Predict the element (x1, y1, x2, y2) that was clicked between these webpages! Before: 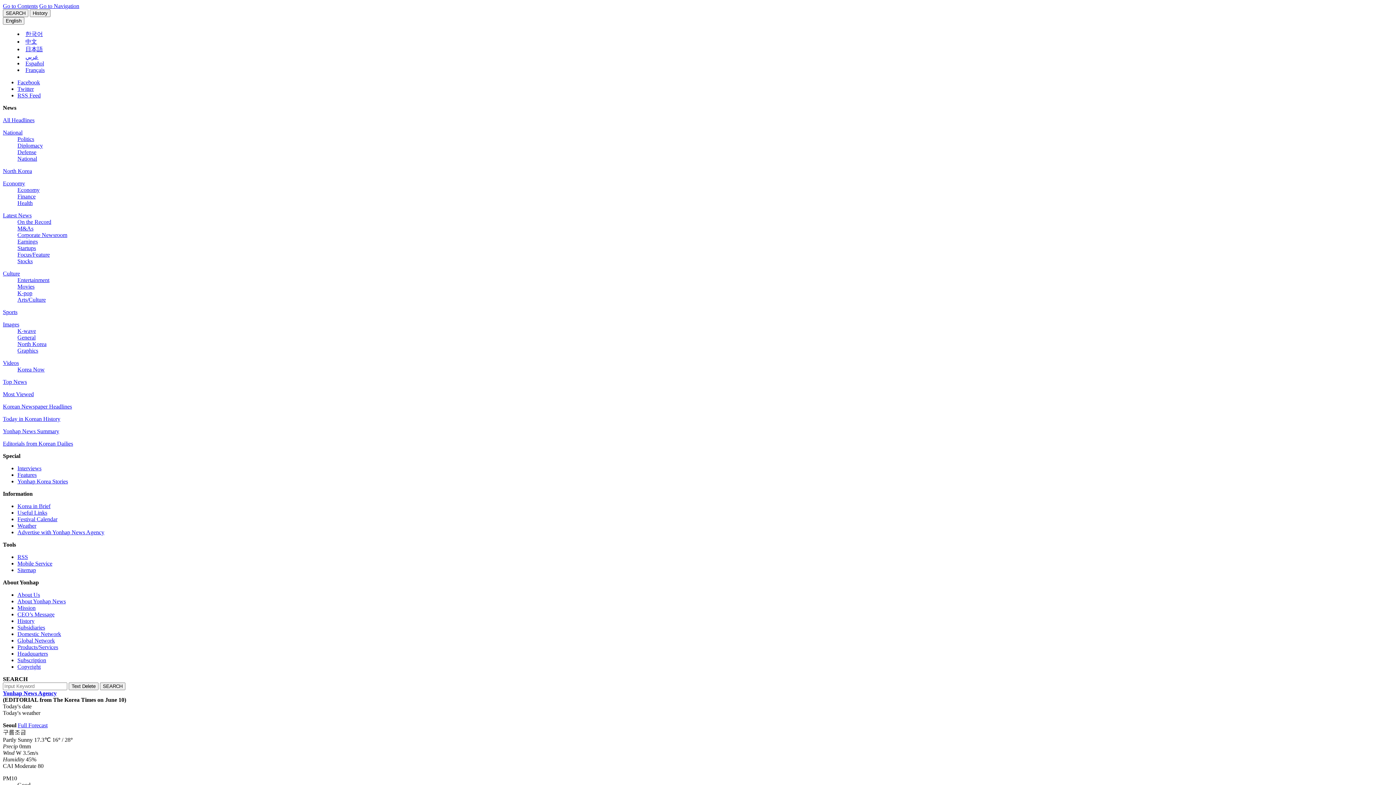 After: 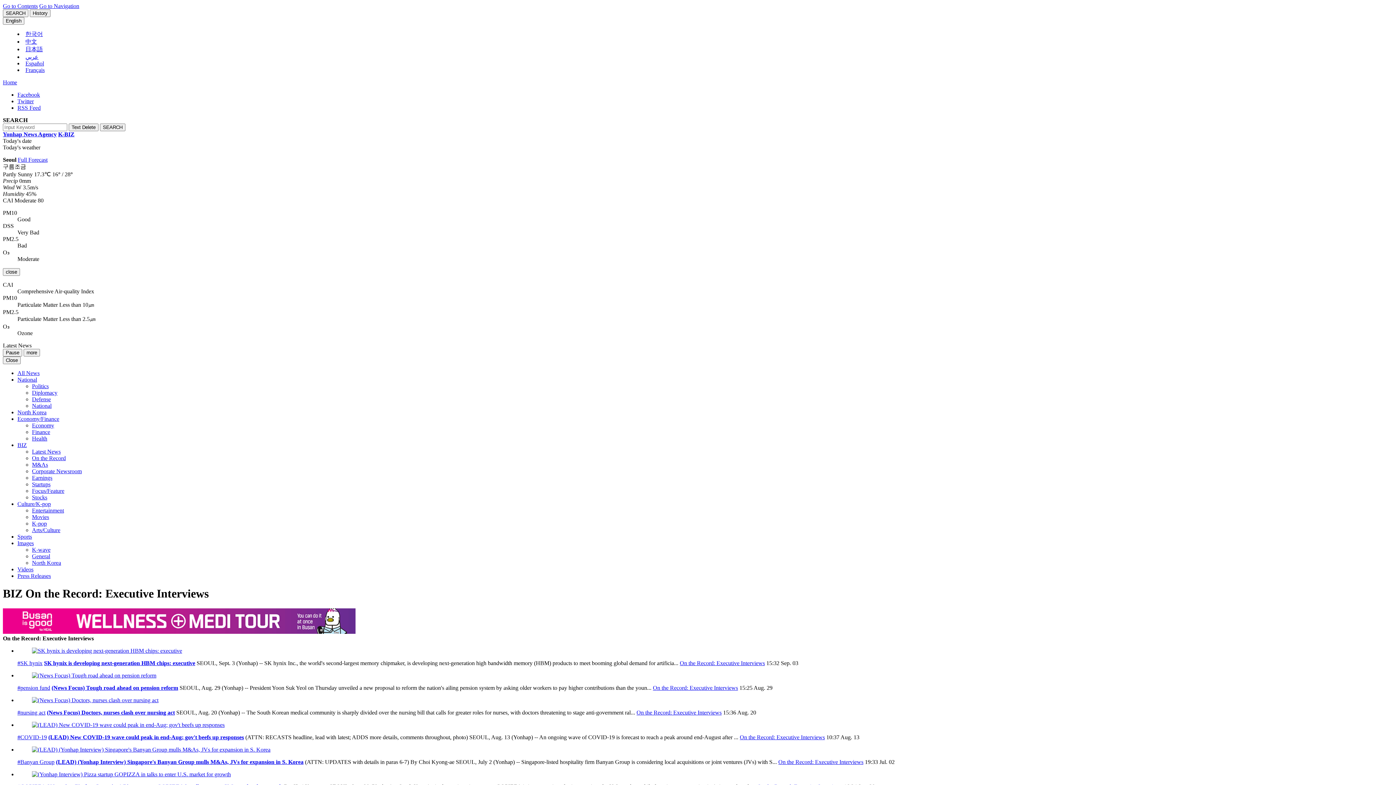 Action: label: On the Record bbox: (17, 218, 51, 225)